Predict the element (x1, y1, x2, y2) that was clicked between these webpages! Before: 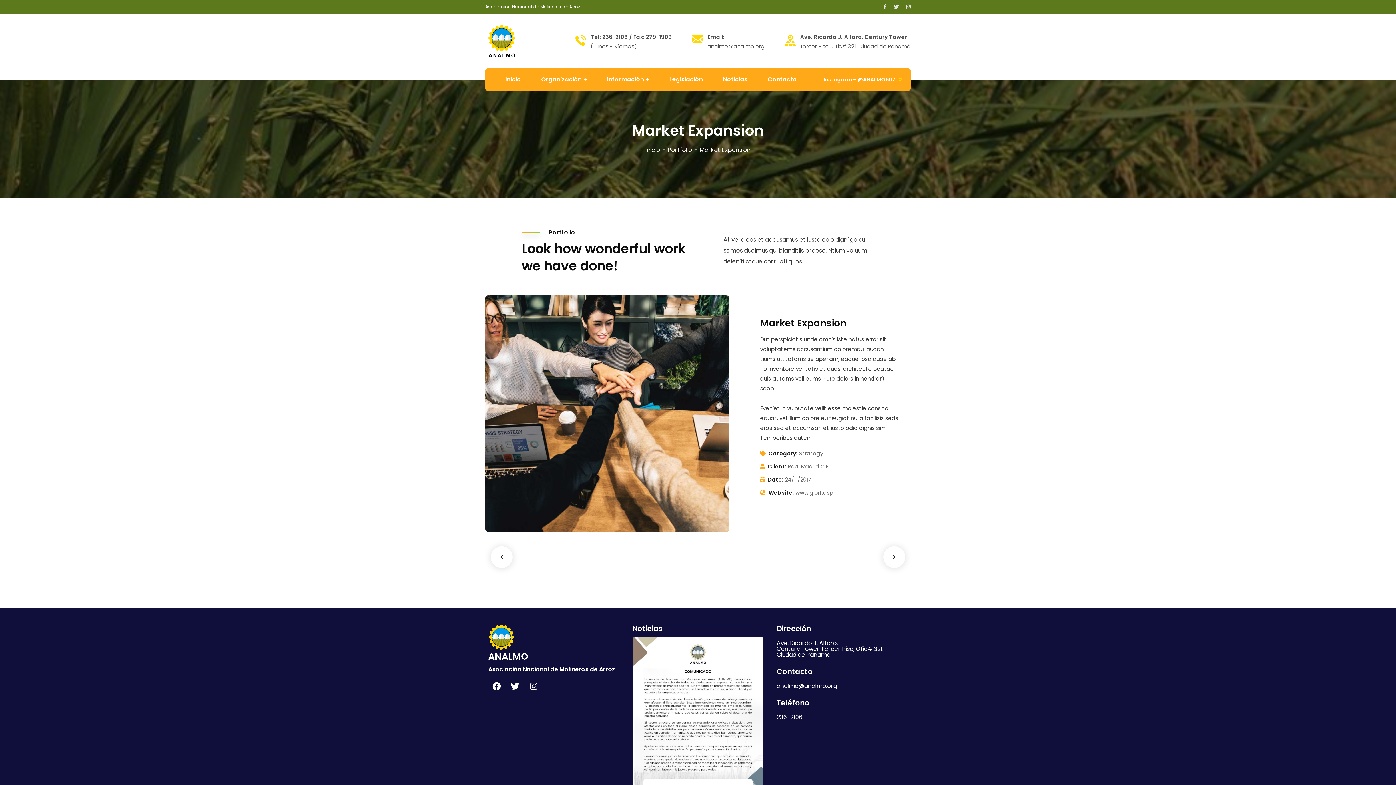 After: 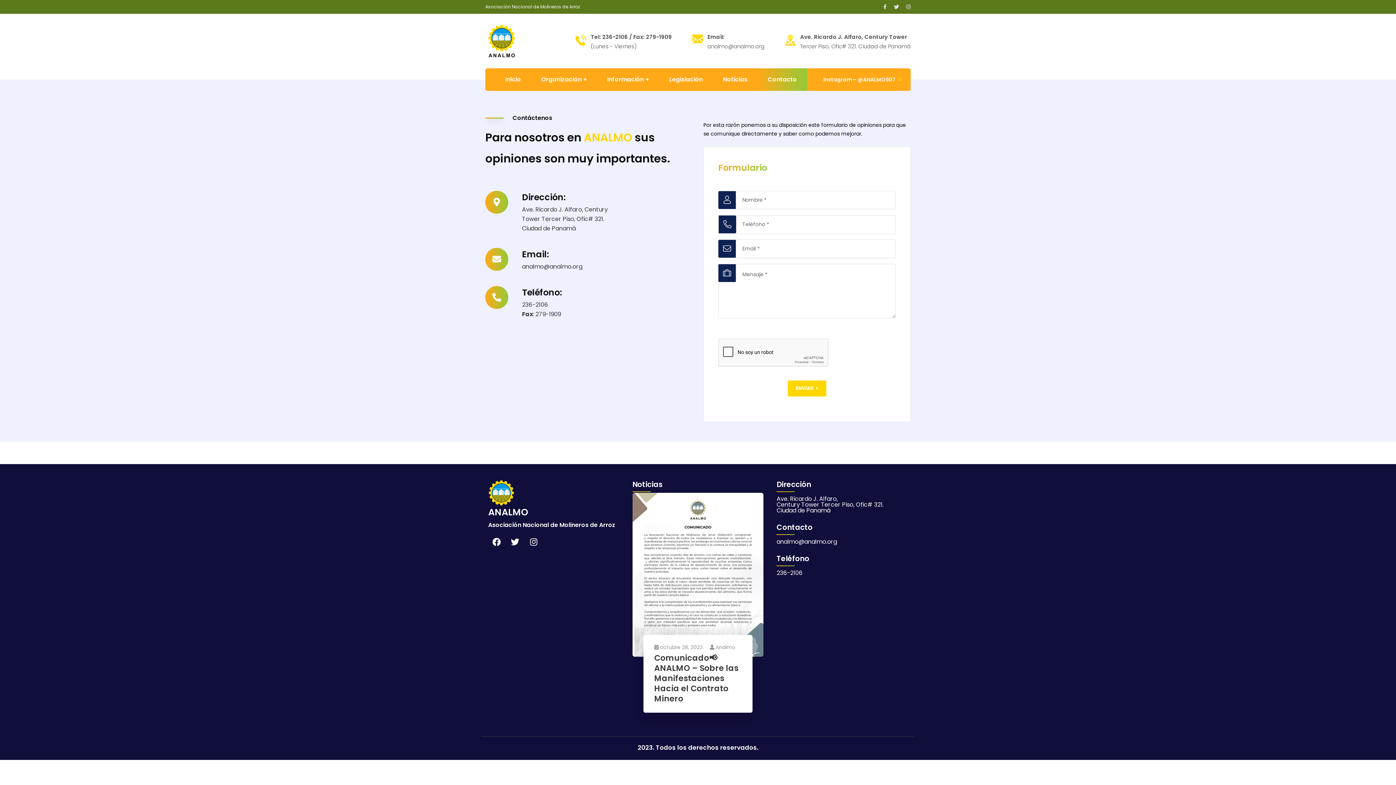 Action: bbox: (757, 68, 807, 90) label: Contacto